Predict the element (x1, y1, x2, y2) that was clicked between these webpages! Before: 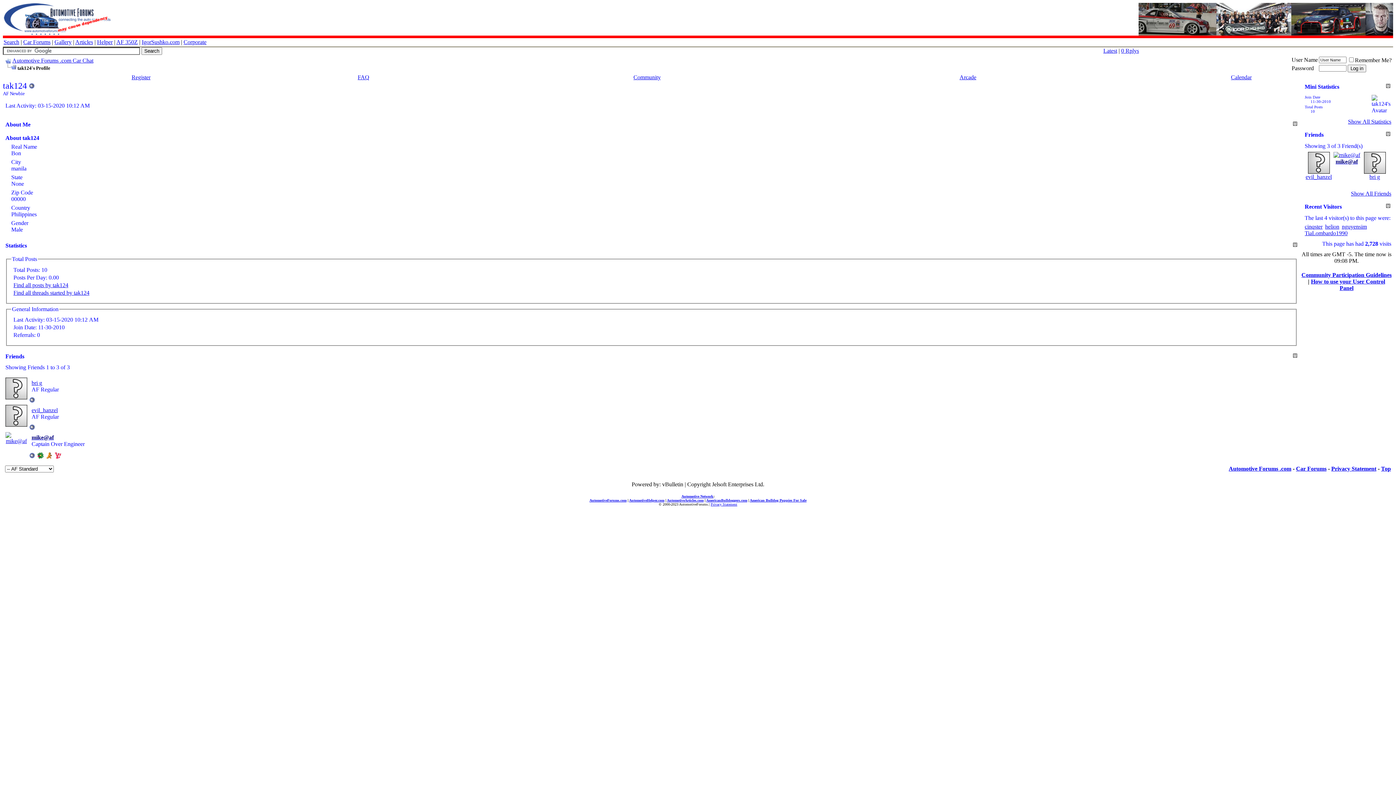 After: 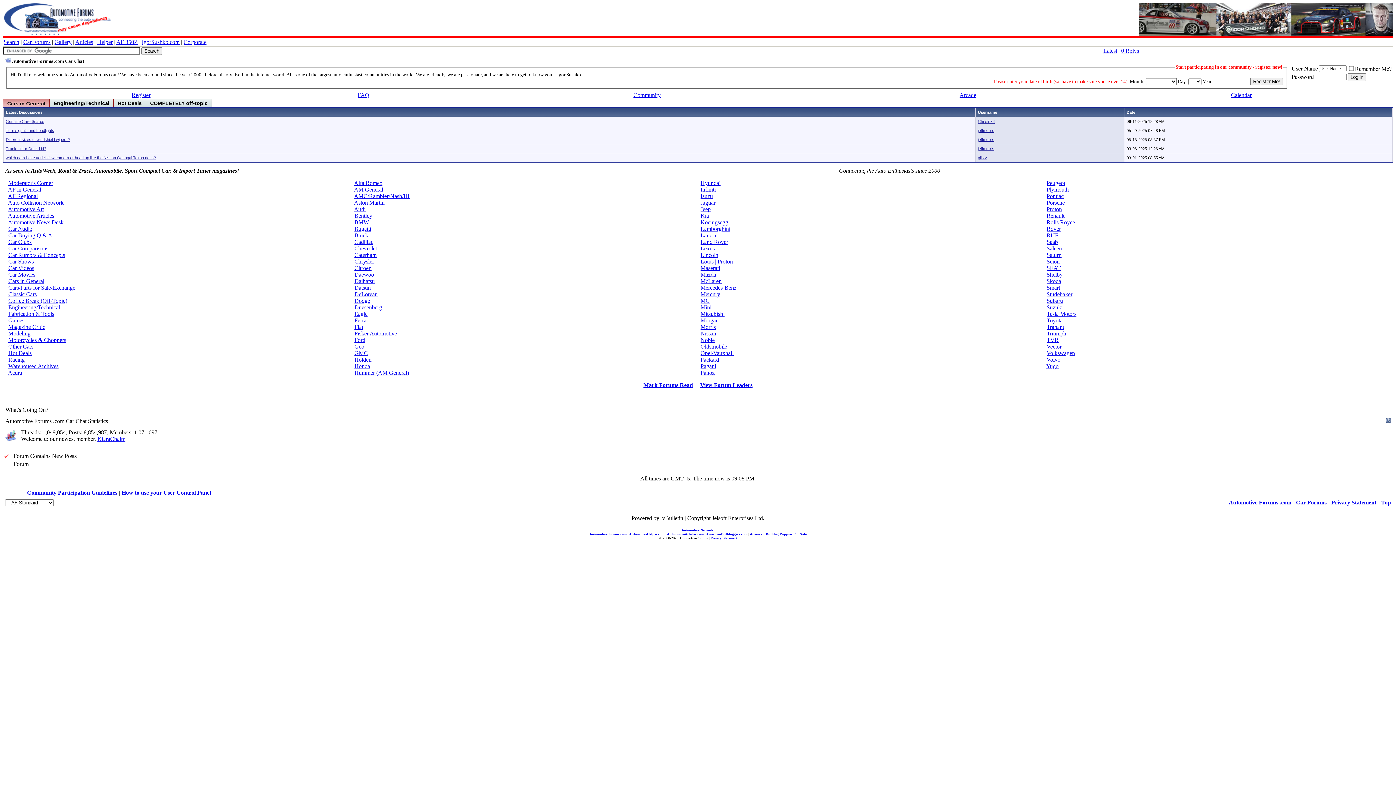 Action: bbox: (1386, 203, 1390, 208)